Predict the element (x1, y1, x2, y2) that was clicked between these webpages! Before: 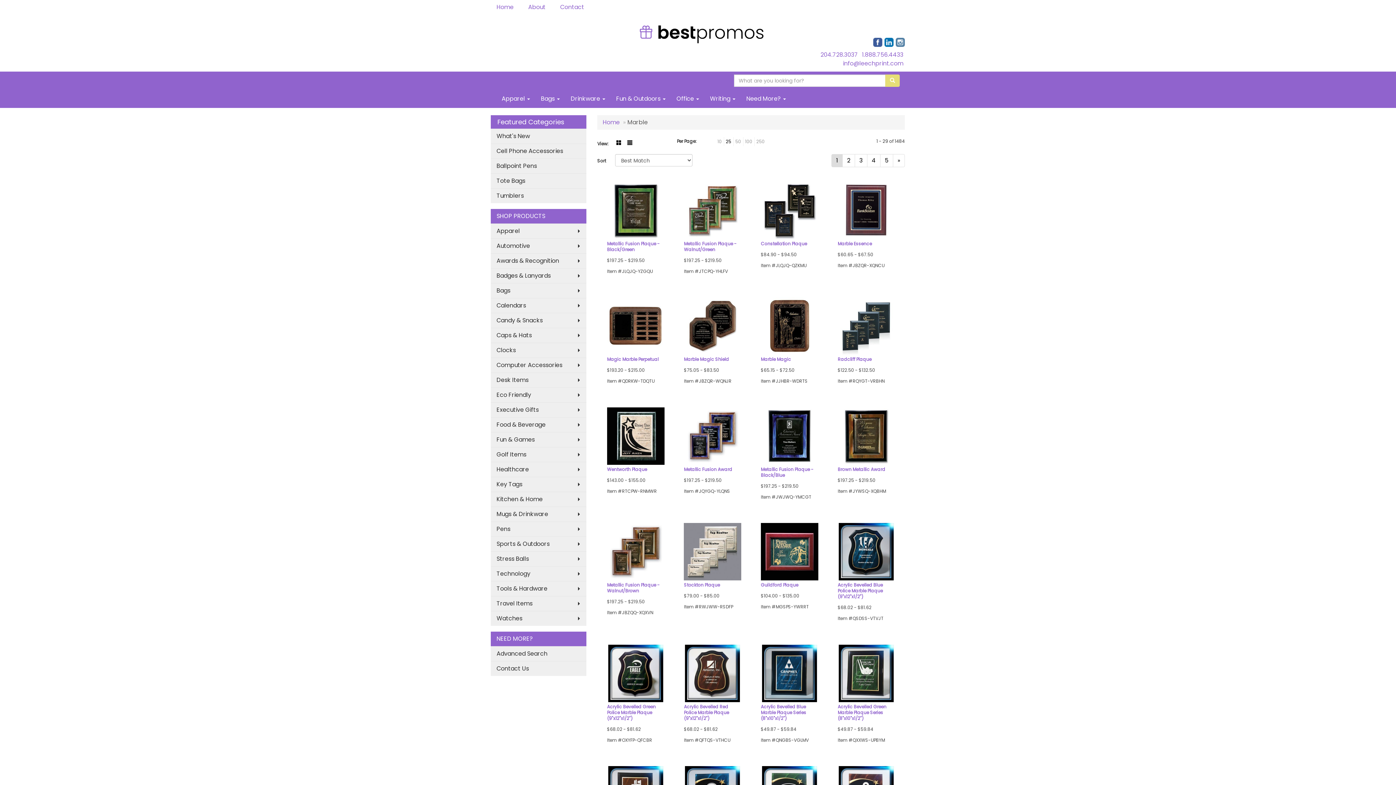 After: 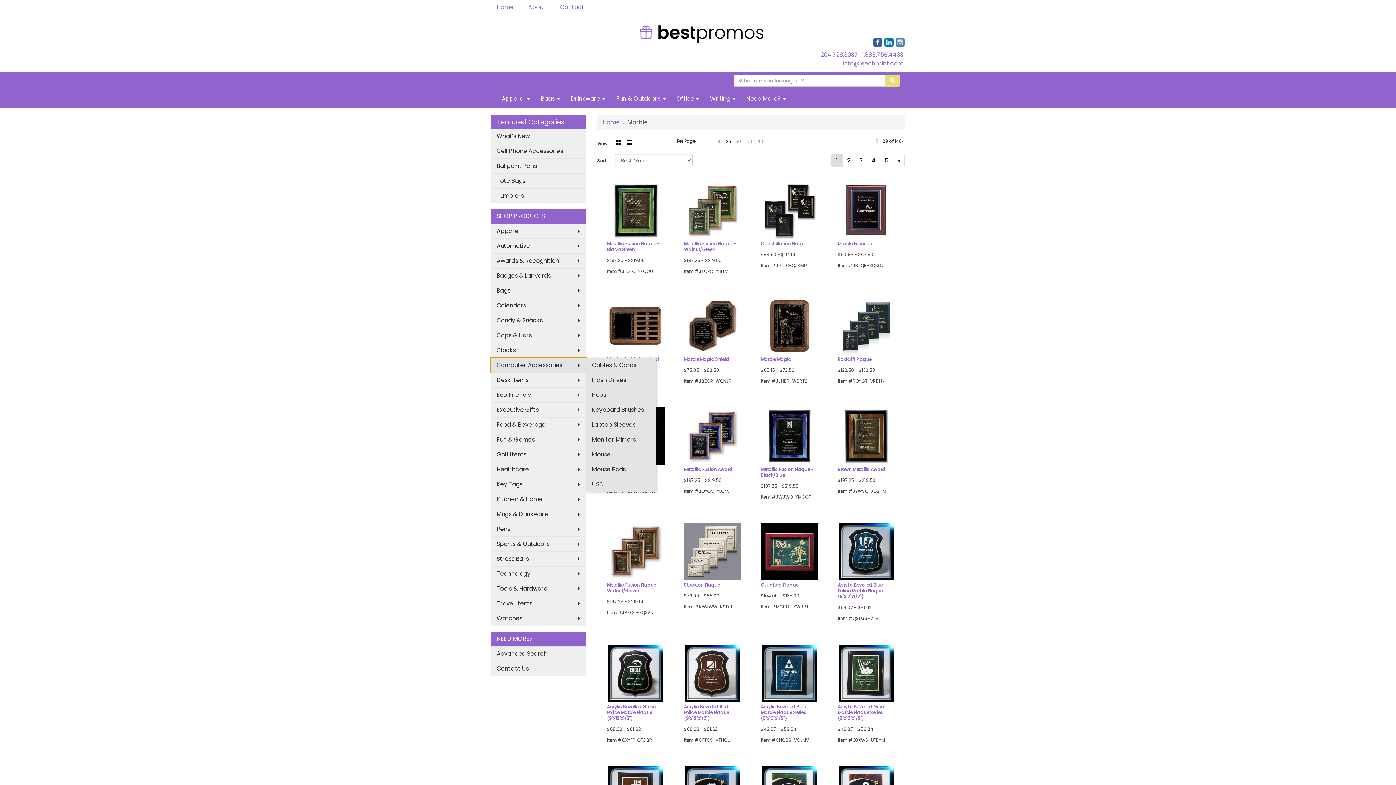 Action: label: Computer Accessories bbox: (490, 357, 586, 372)